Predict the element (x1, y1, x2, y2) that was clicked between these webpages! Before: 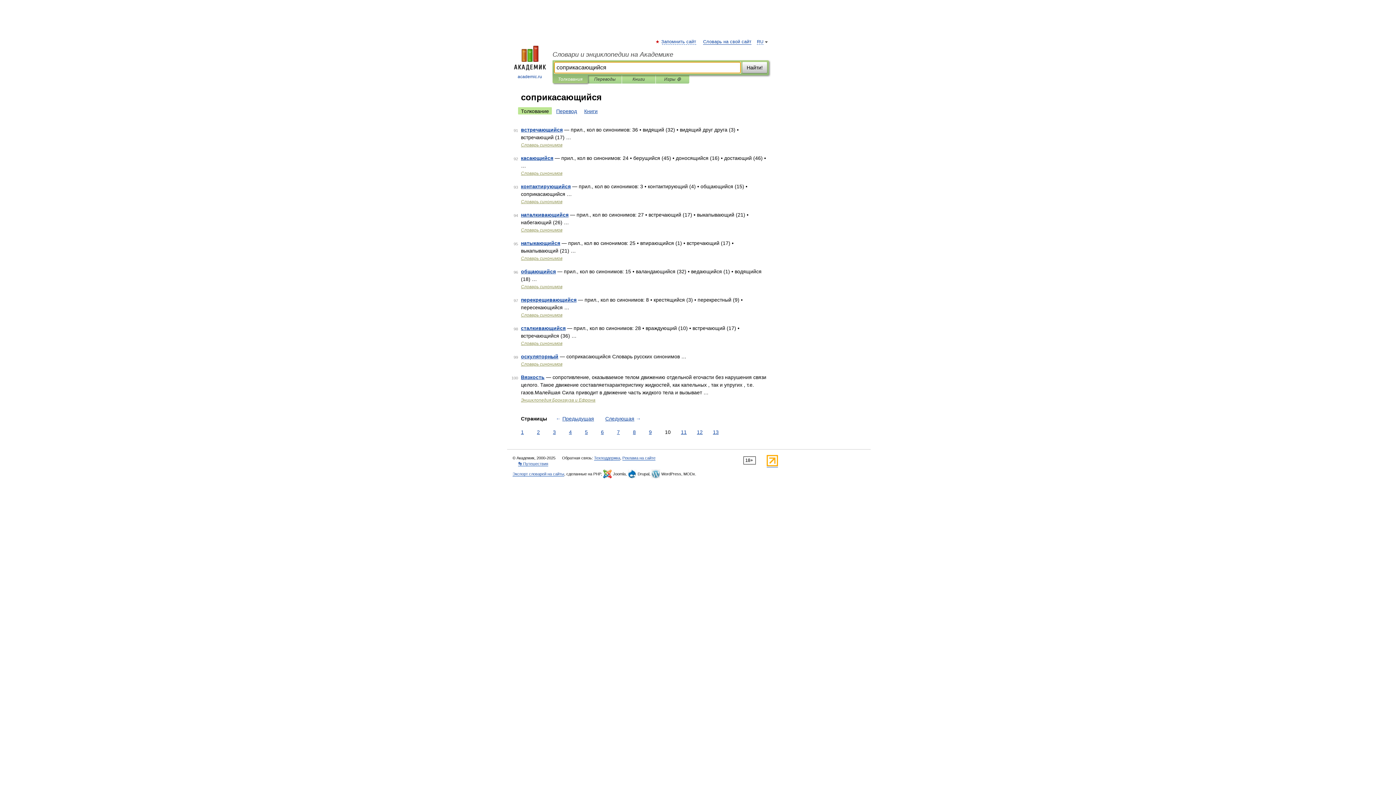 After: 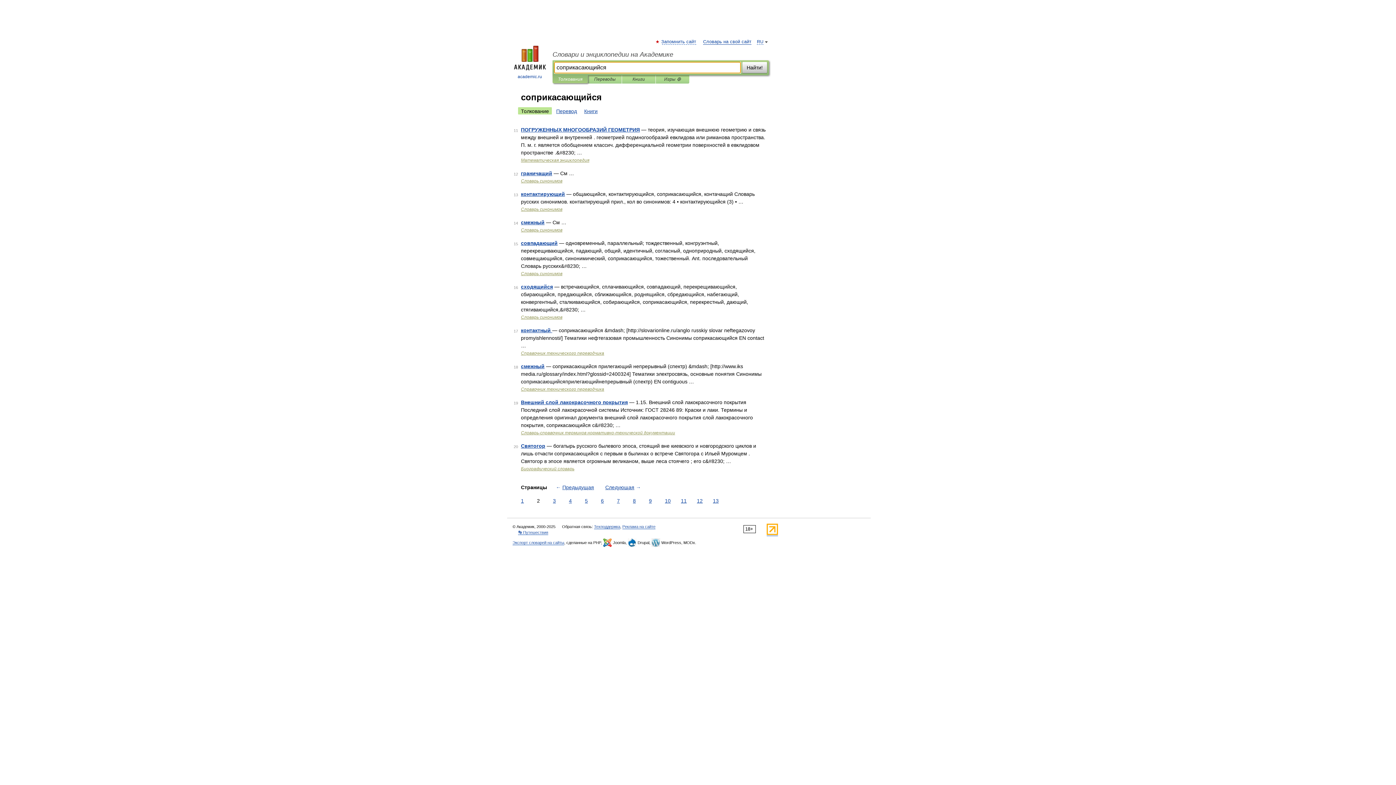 Action: label: 2 bbox: (535, 428, 541, 436)